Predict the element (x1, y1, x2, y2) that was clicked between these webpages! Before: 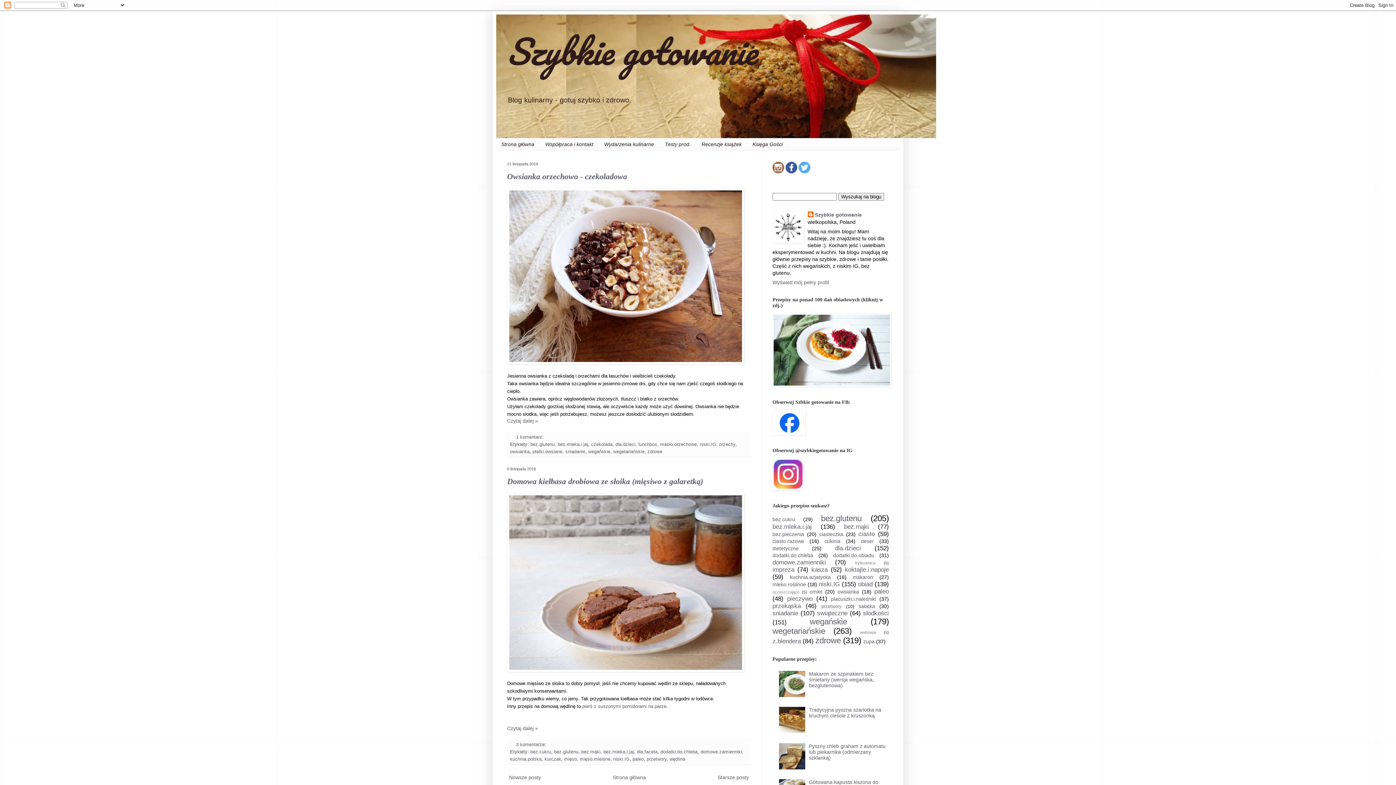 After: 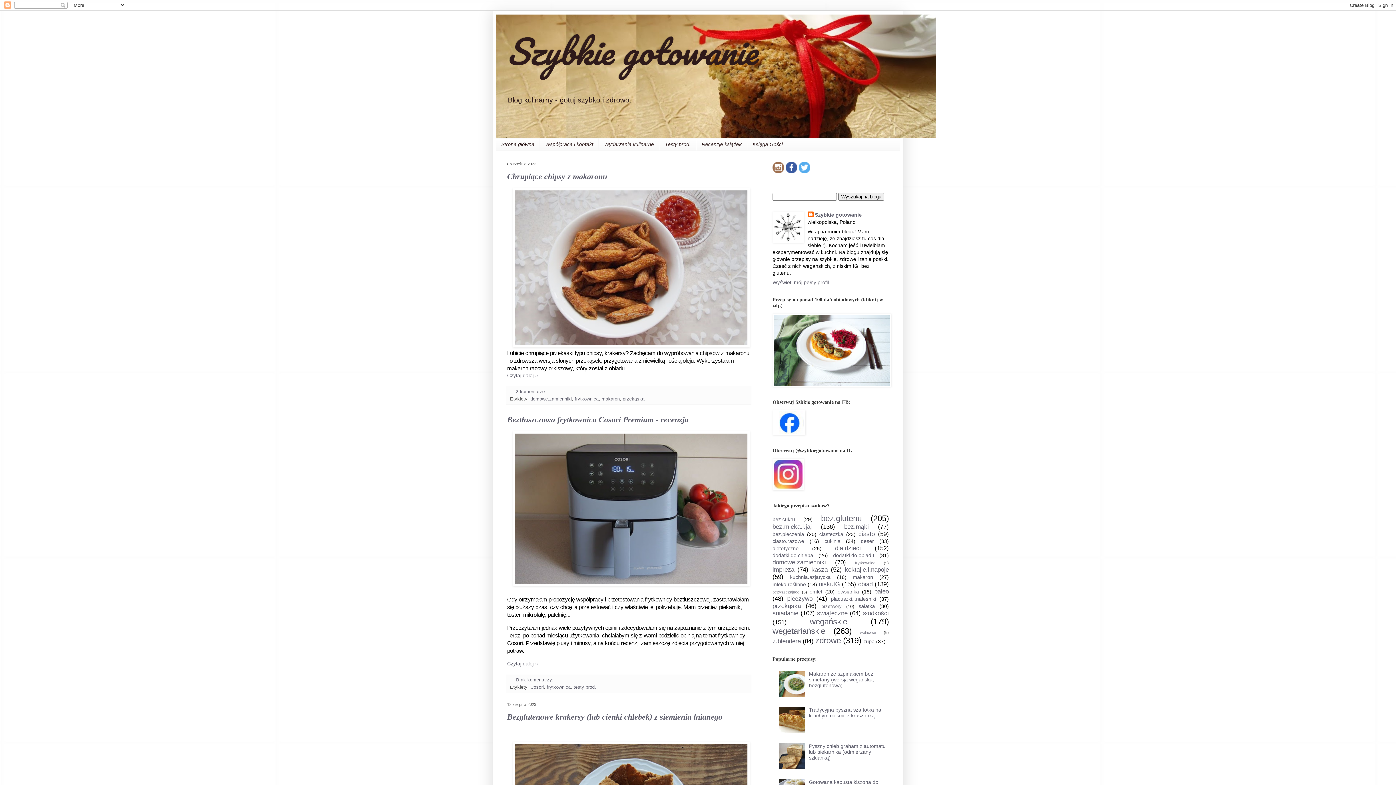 Action: bbox: (611, 773, 647, 782) label: Strona główna